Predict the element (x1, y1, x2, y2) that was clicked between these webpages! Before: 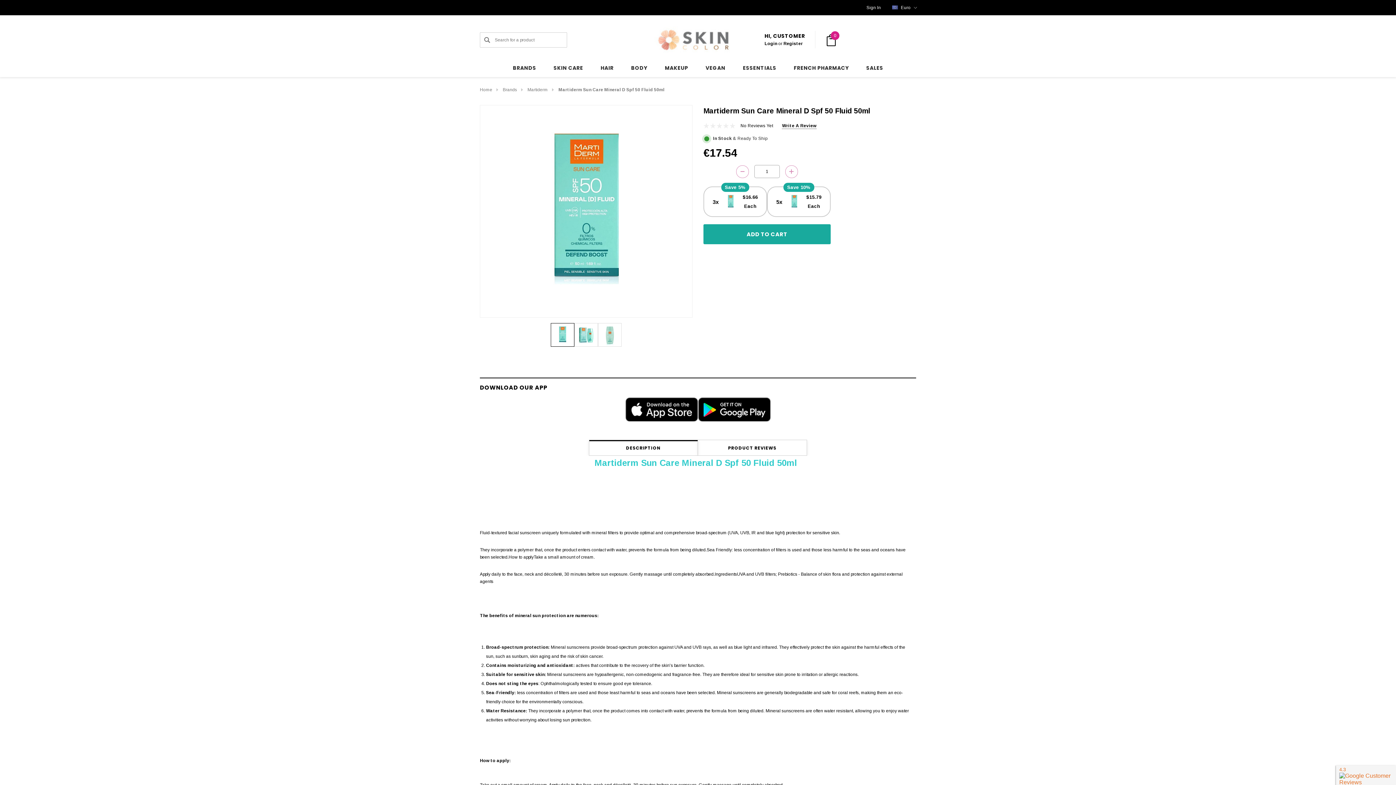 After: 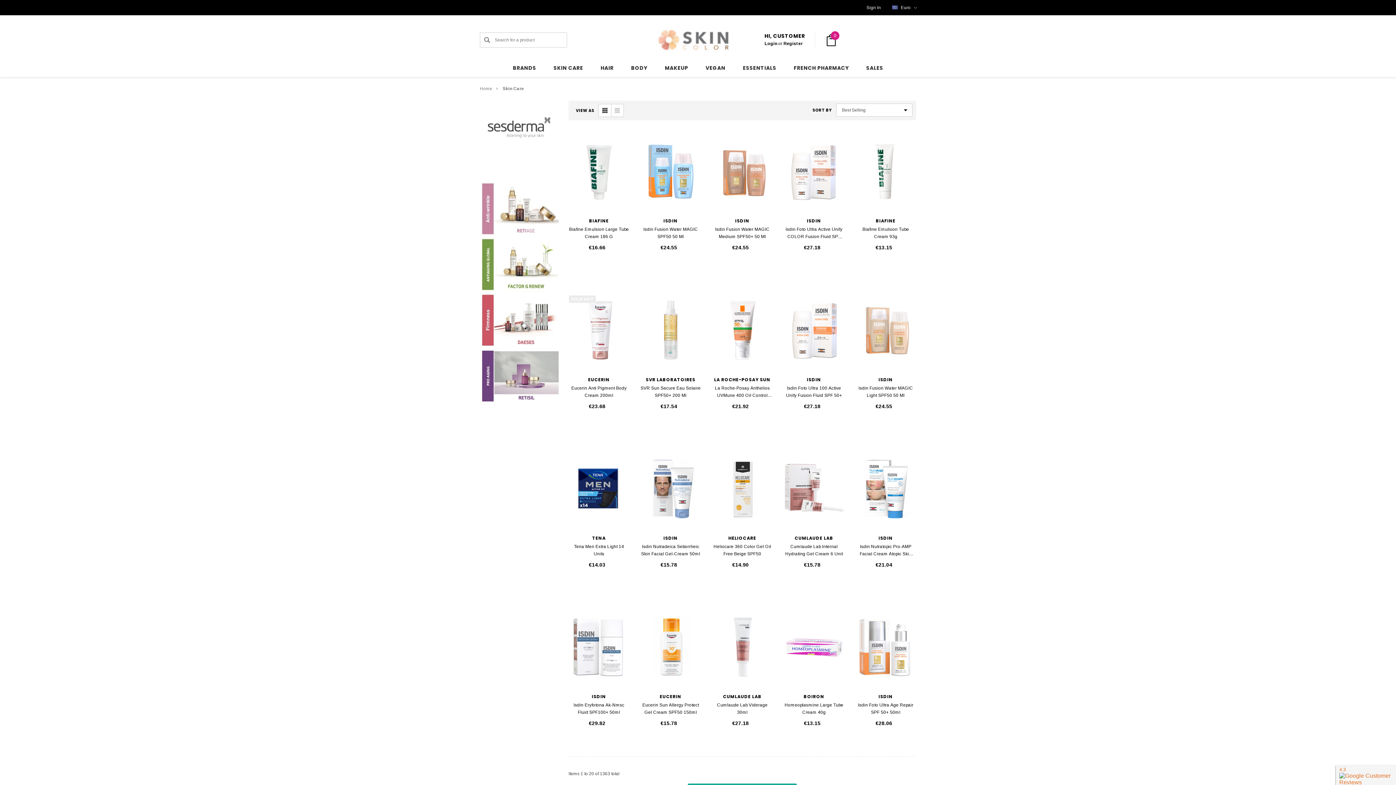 Action: bbox: (553, 64, 583, 72) label: Skin Care